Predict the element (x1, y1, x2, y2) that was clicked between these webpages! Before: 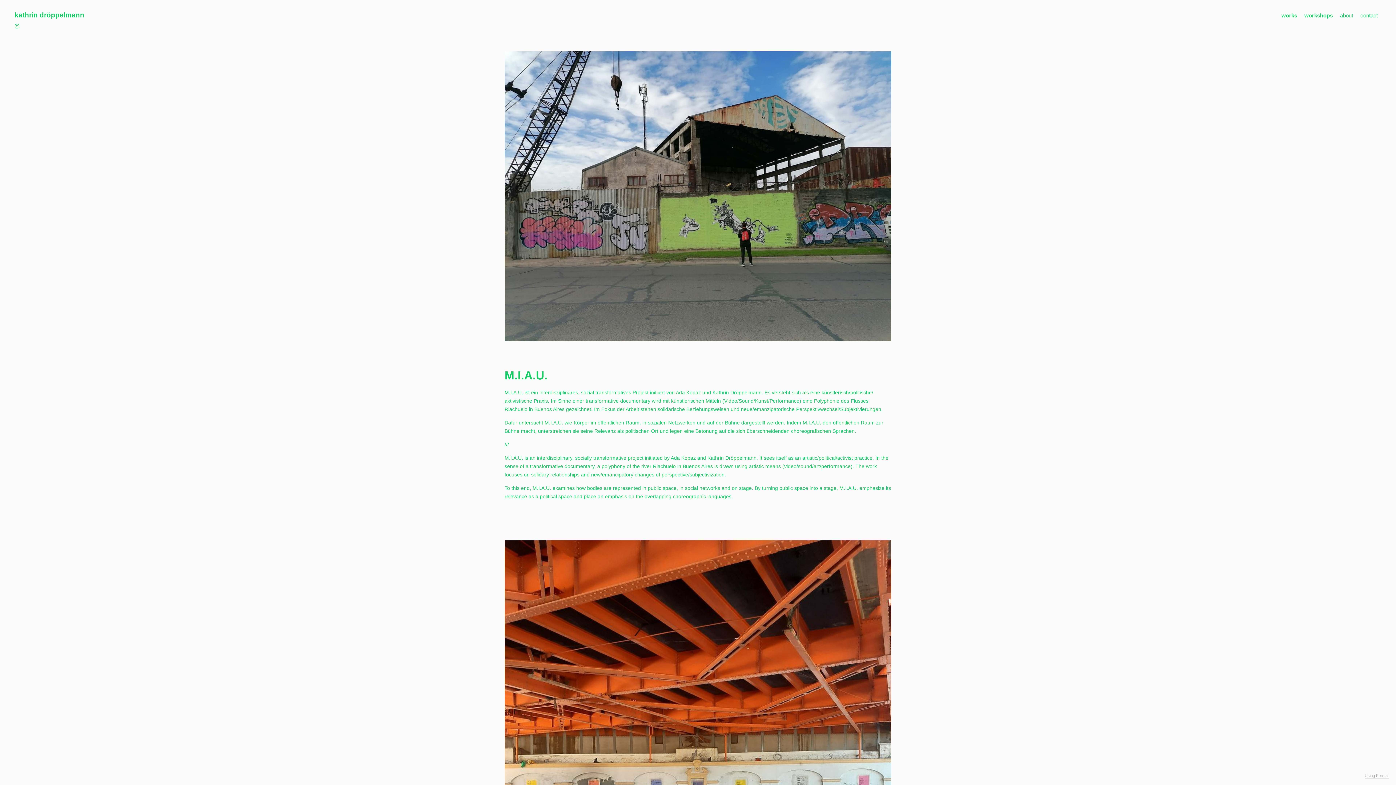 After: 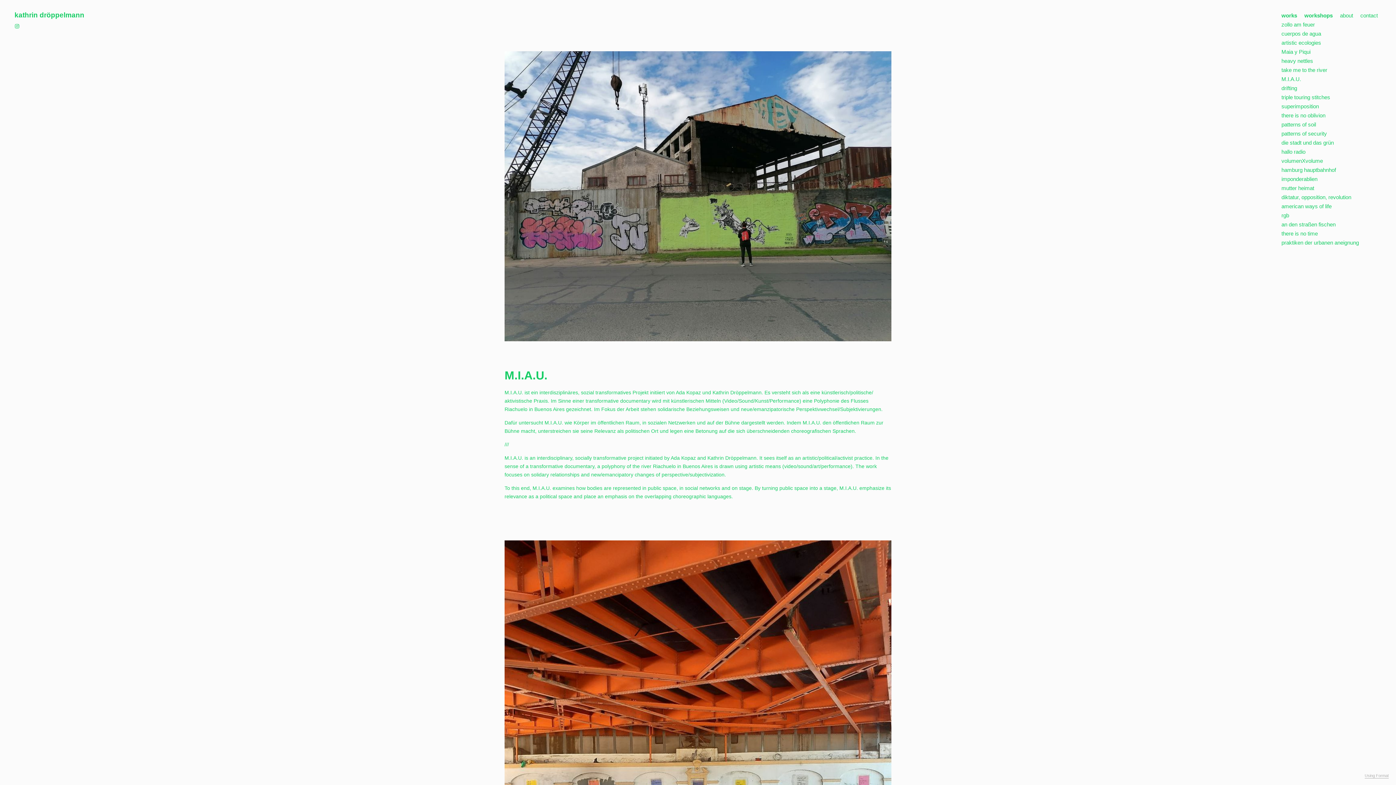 Action: bbox: (1281, 12, 1297, 18) label: works